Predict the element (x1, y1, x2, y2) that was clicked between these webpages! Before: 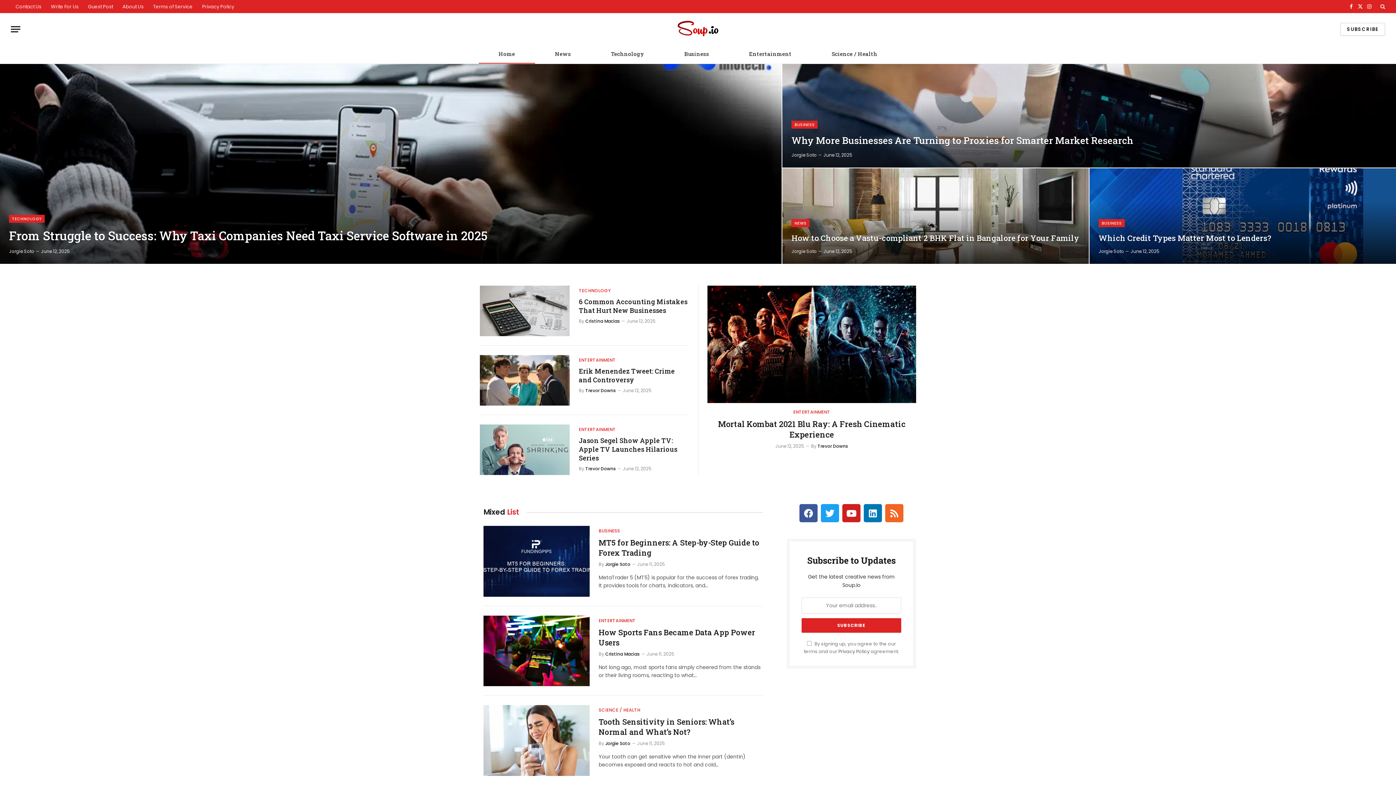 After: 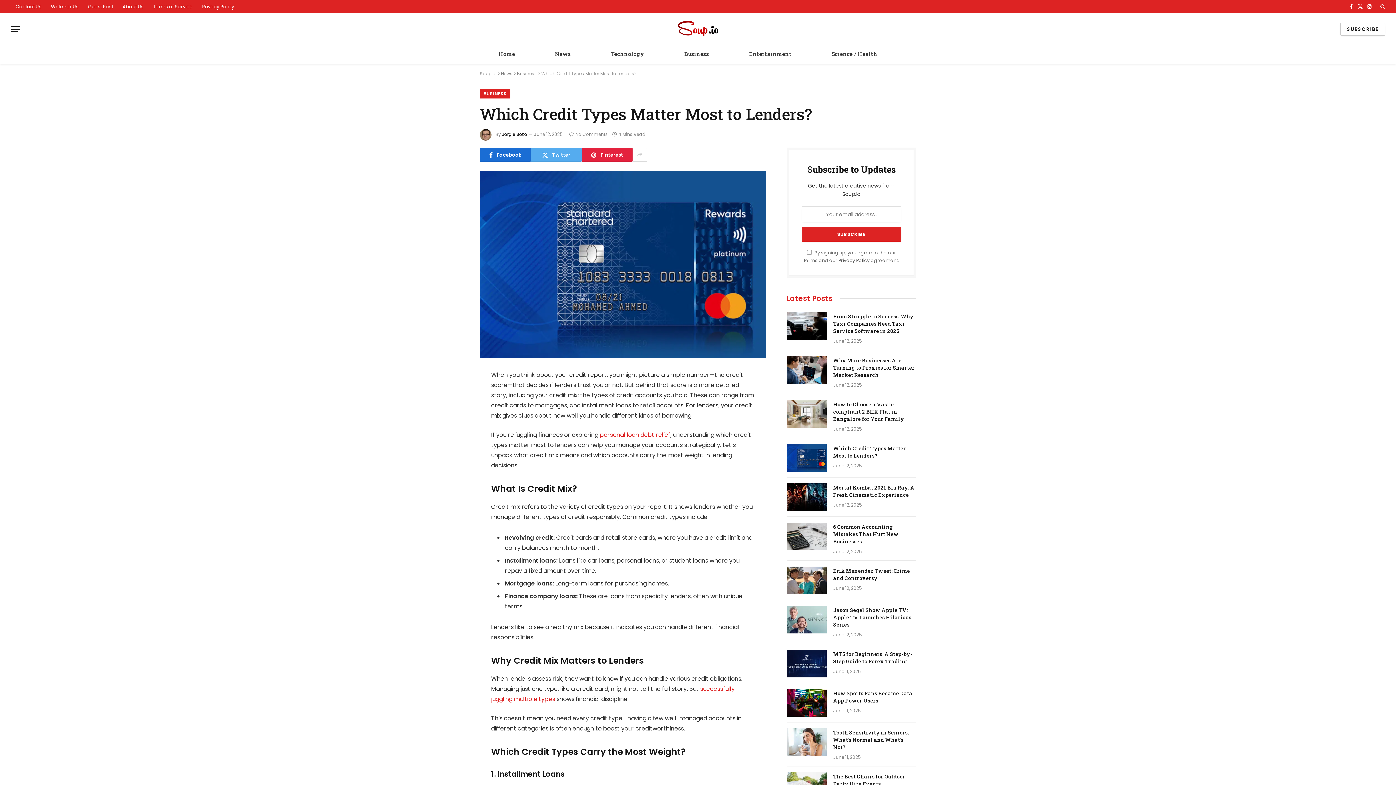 Action: bbox: (1098, 233, 1387, 242) label: Which Credit Types Matter Most to Lenders?